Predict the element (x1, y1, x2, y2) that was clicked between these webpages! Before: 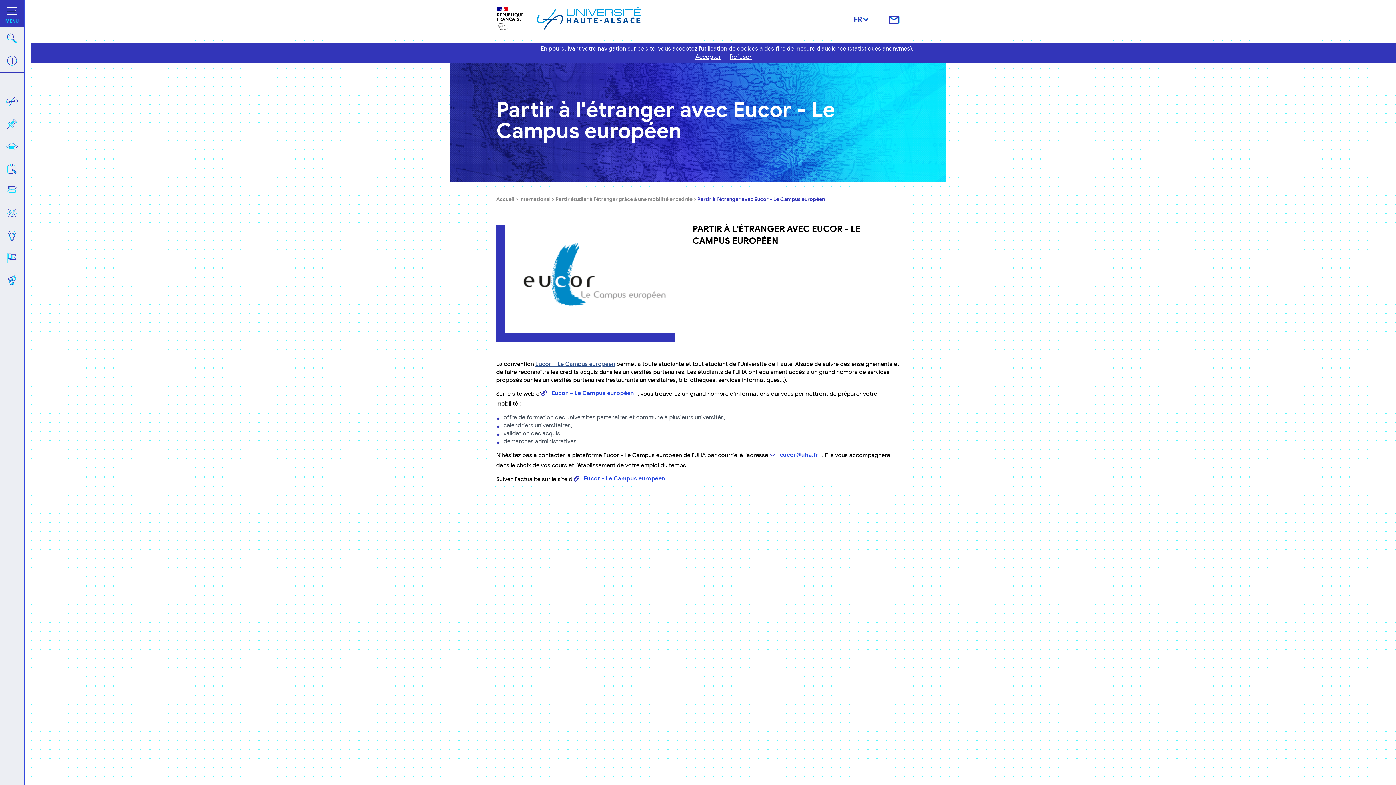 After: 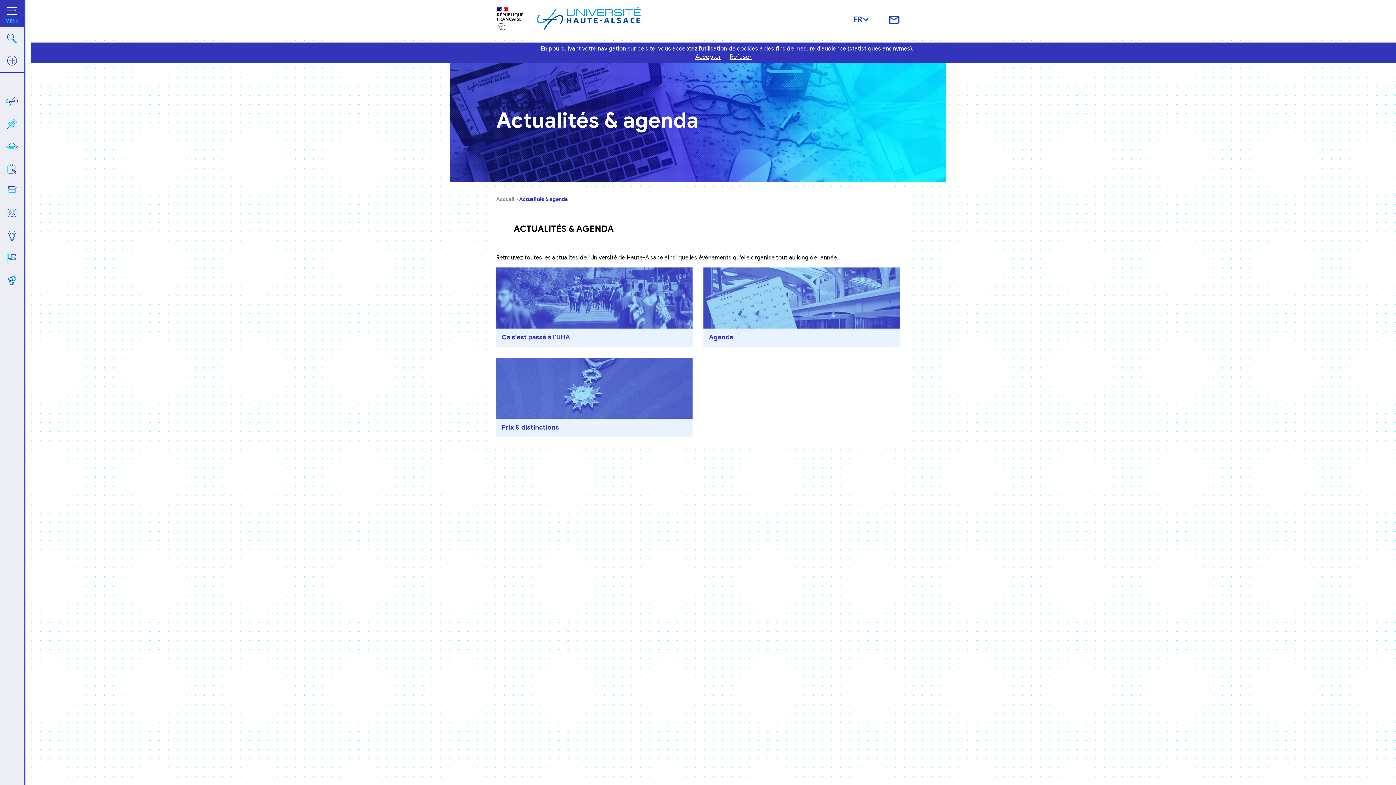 Action: label: Actualités & agenda
chevron_right bbox: (0, 112, 24, 135)